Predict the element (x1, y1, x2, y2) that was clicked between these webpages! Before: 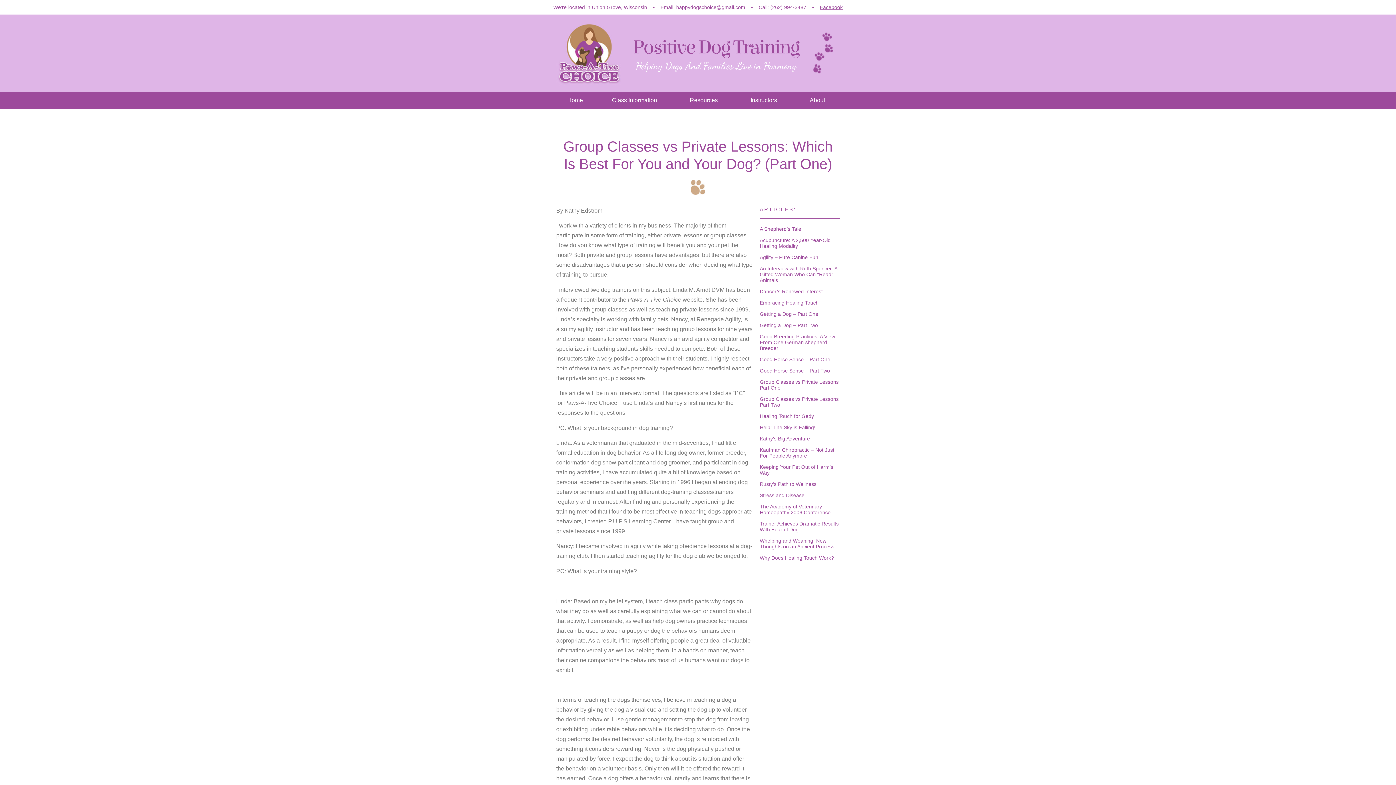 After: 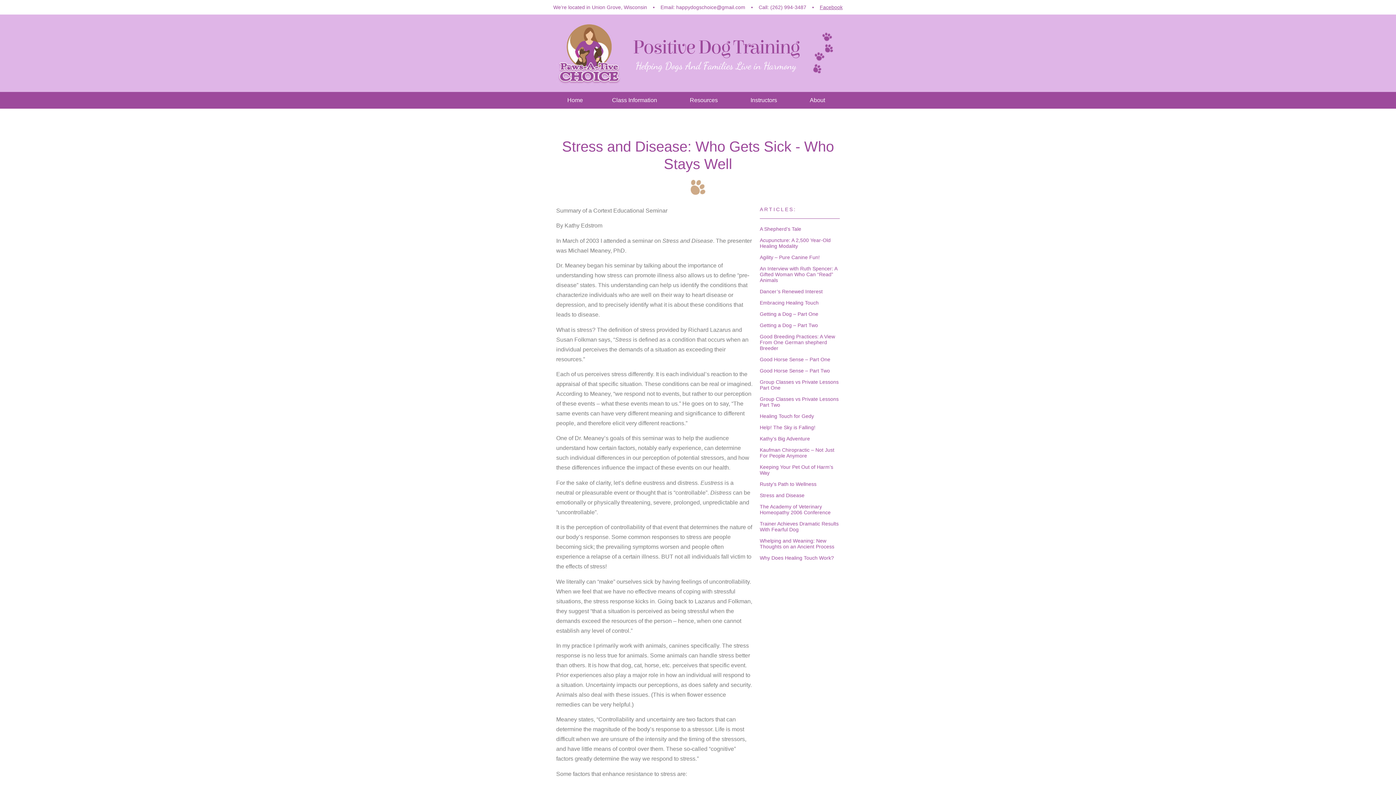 Action: bbox: (760, 492, 804, 498) label: Stress and Disease